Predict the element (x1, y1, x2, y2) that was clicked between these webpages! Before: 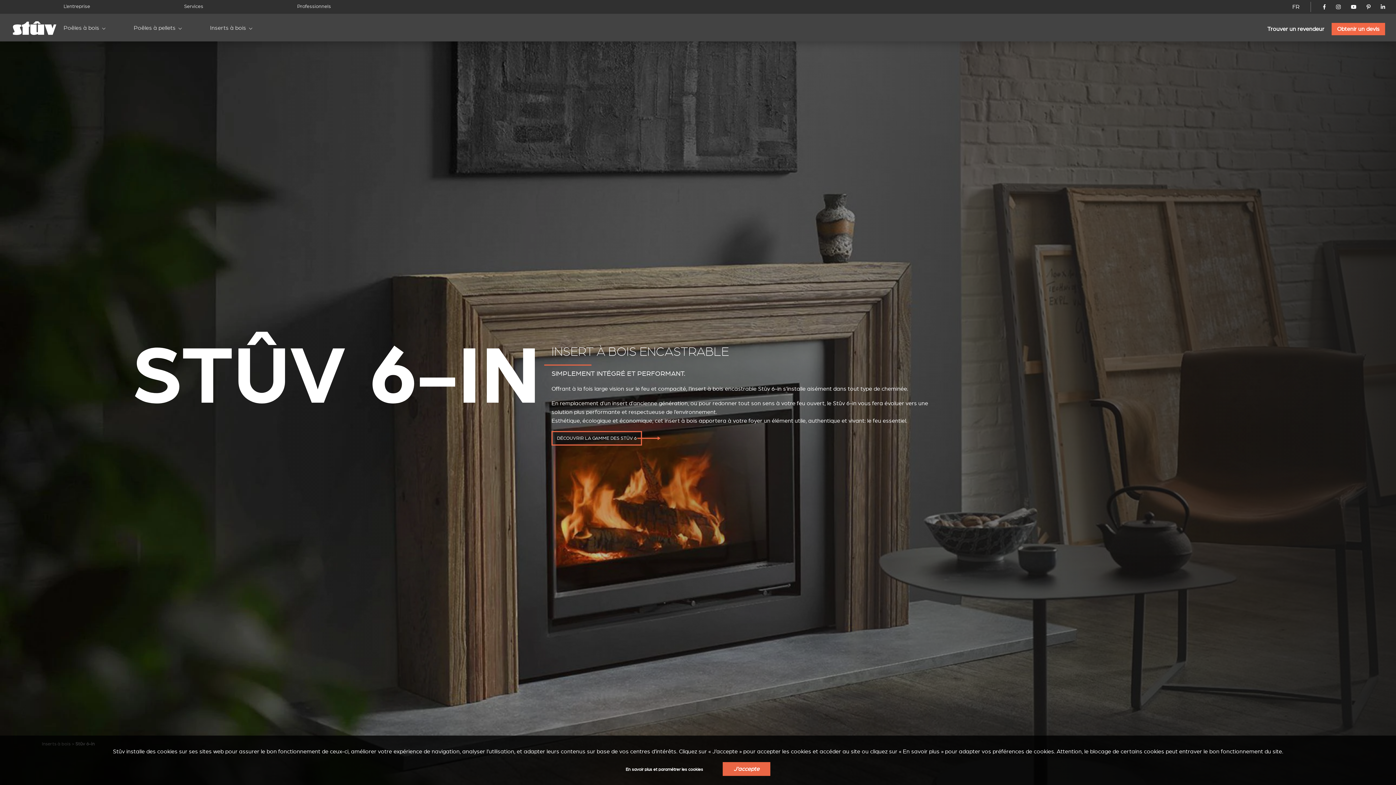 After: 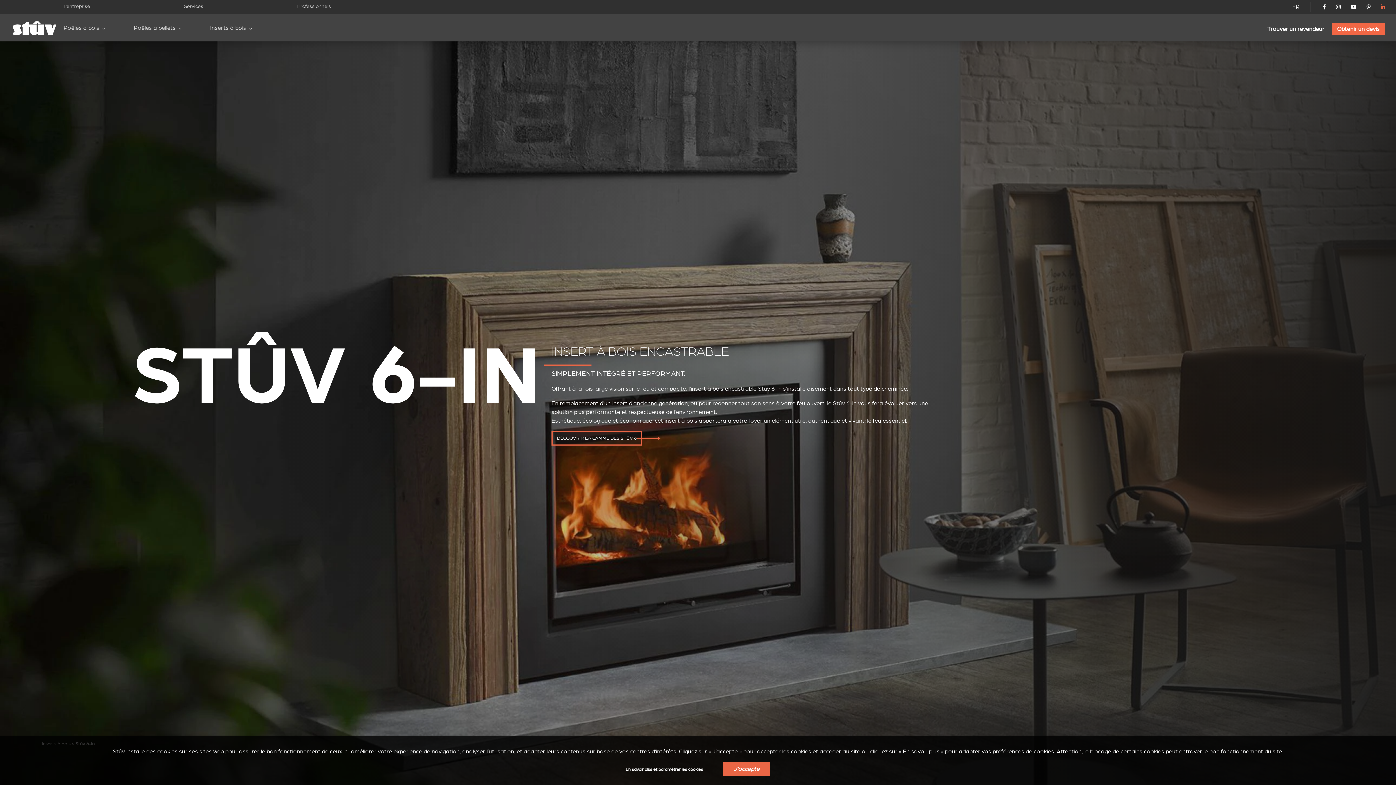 Action: bbox: (1381, 4, 1385, 9)